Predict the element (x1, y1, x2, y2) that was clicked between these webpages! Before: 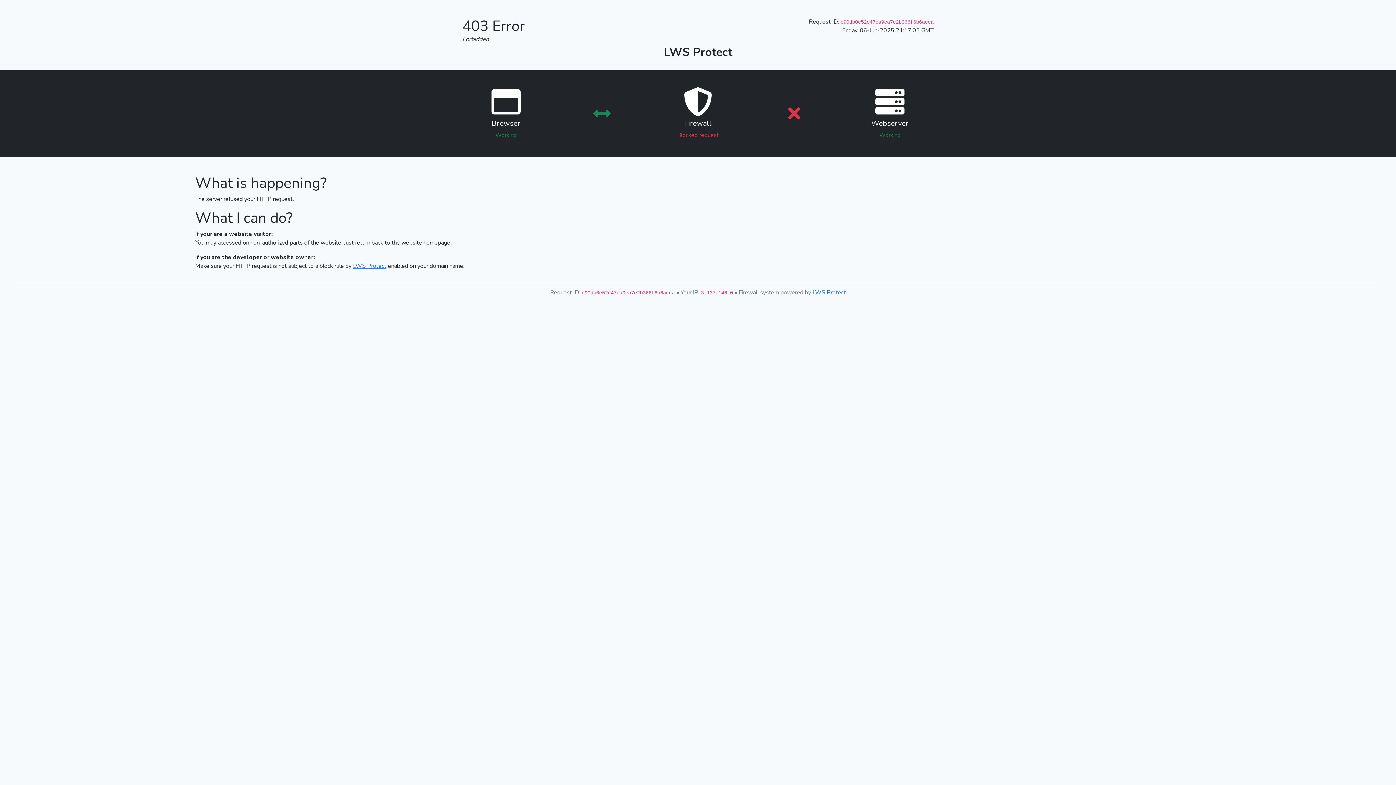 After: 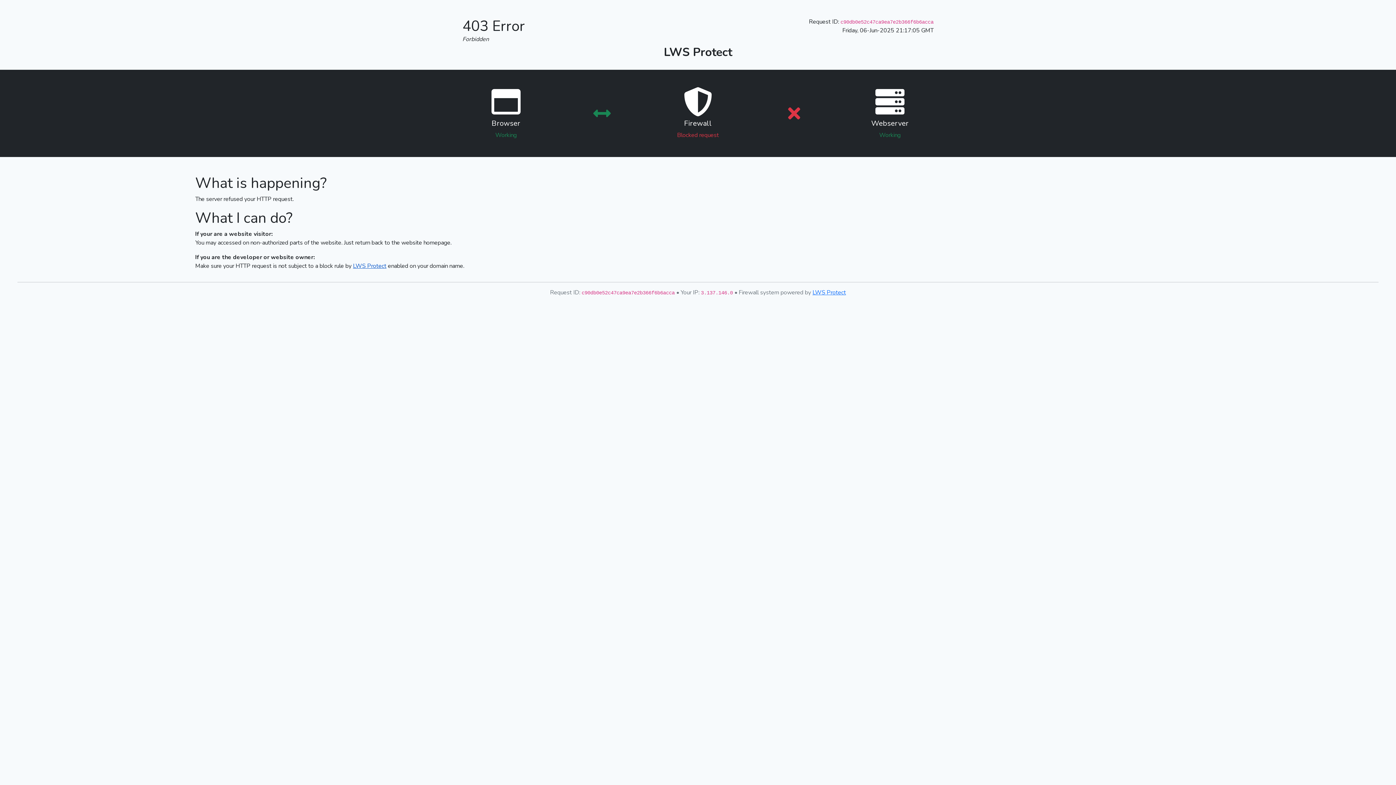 Action: label: LWS Protect bbox: (353, 262, 386, 270)